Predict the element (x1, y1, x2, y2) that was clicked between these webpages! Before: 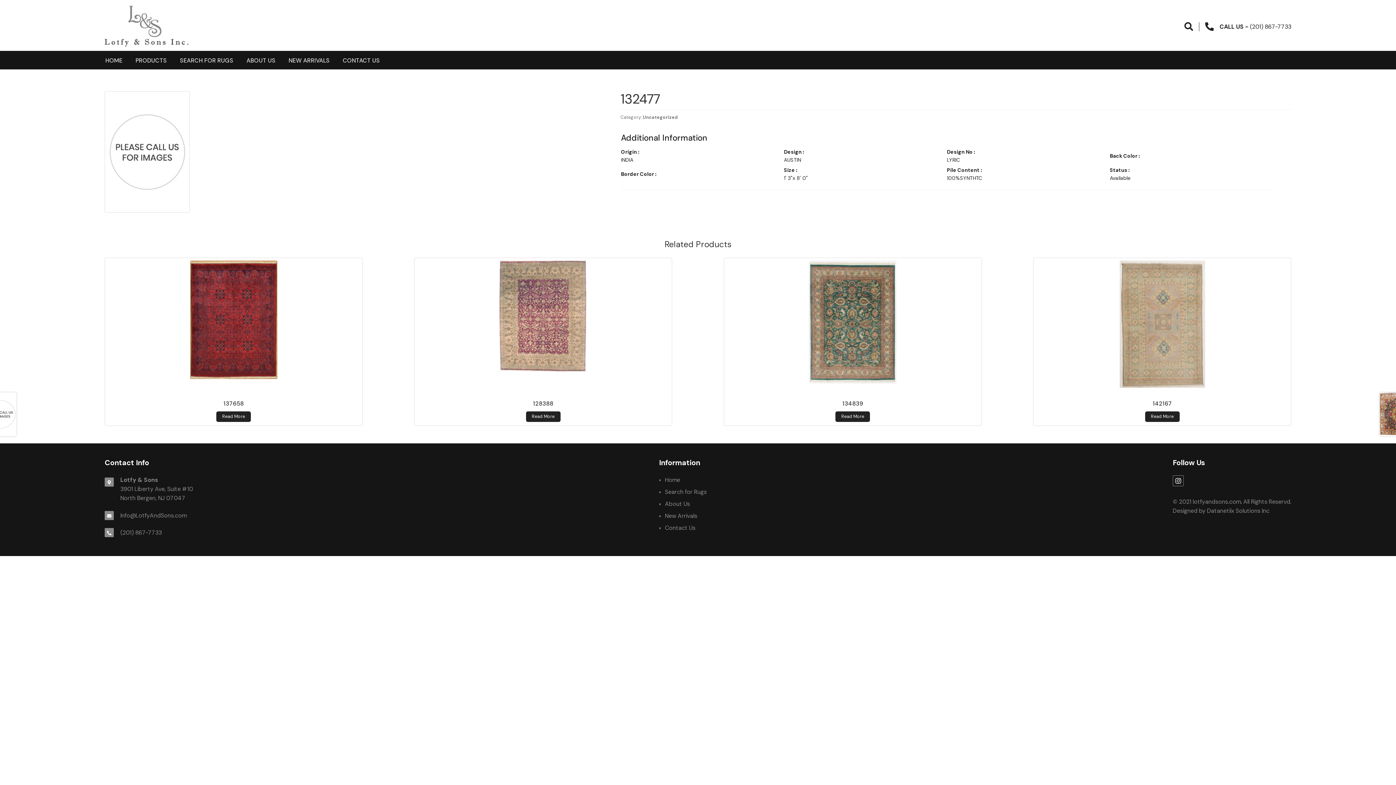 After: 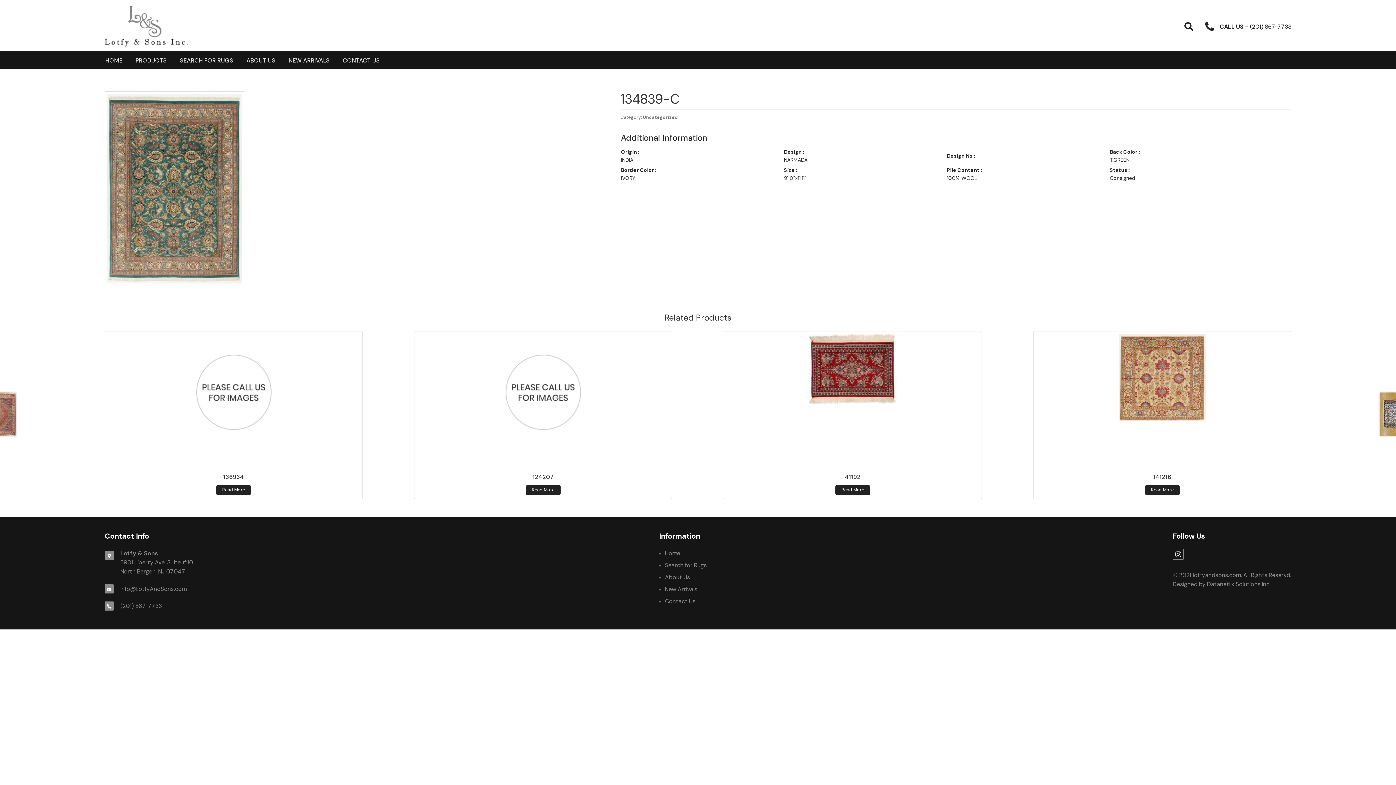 Action: bbox: (726, 260, 979, 391)